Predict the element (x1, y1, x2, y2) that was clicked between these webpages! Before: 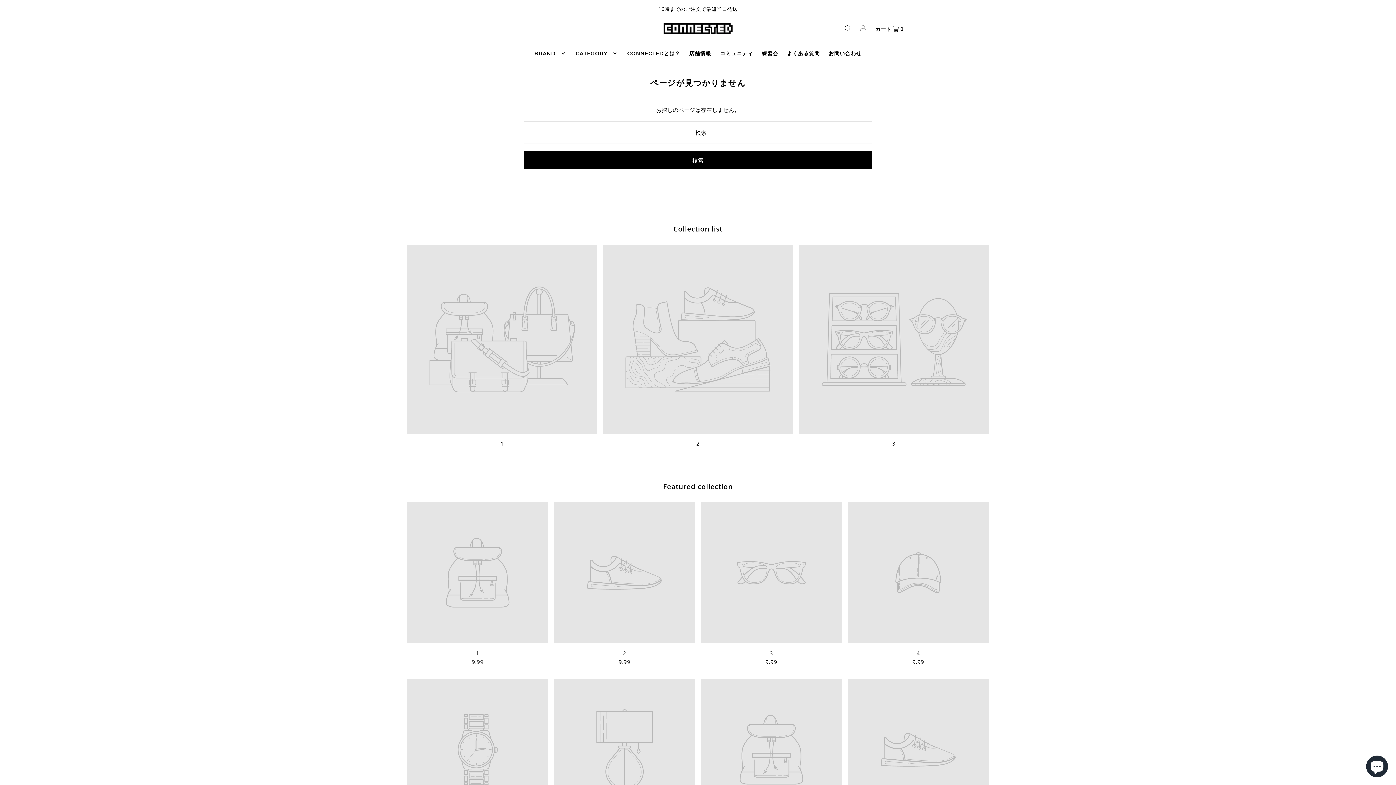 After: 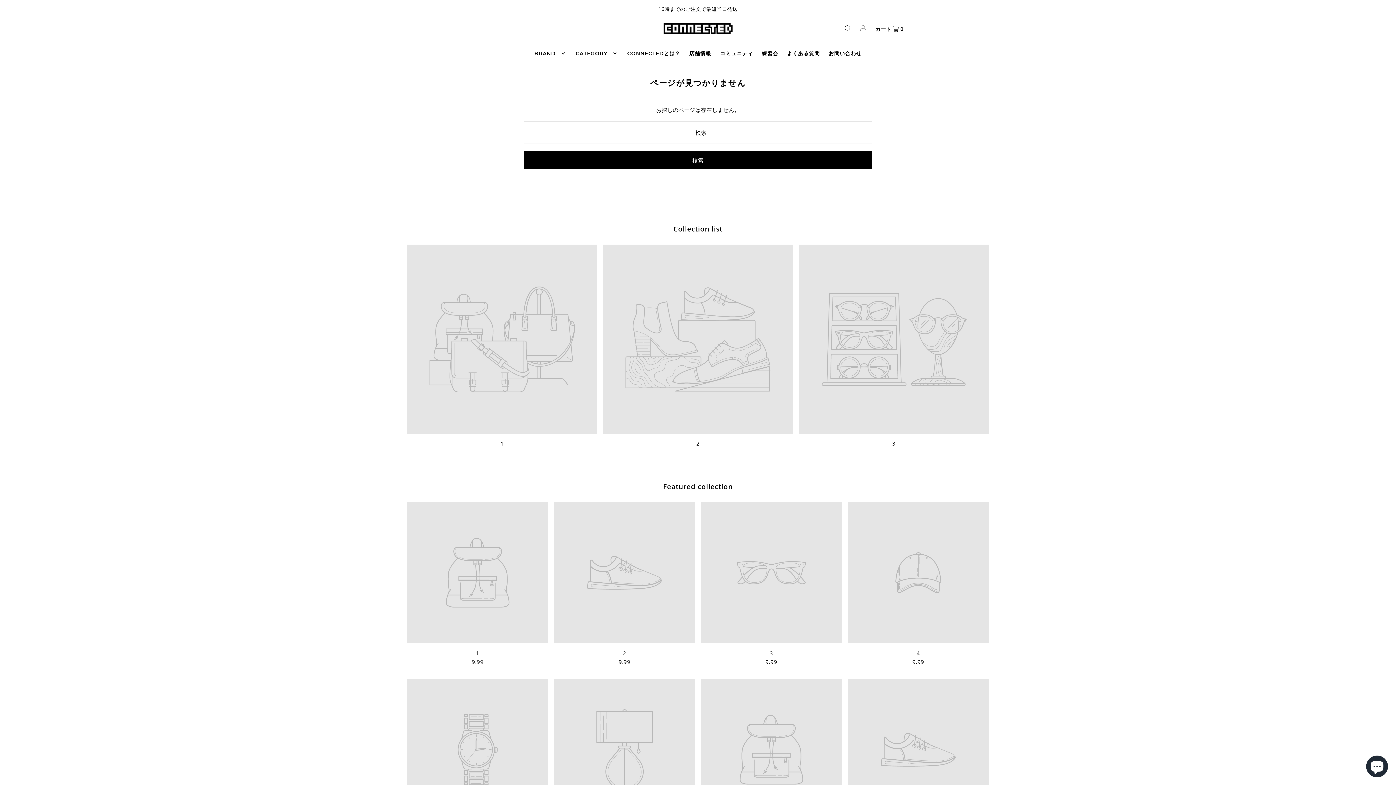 Action: bbox: (603, 244, 793, 434)